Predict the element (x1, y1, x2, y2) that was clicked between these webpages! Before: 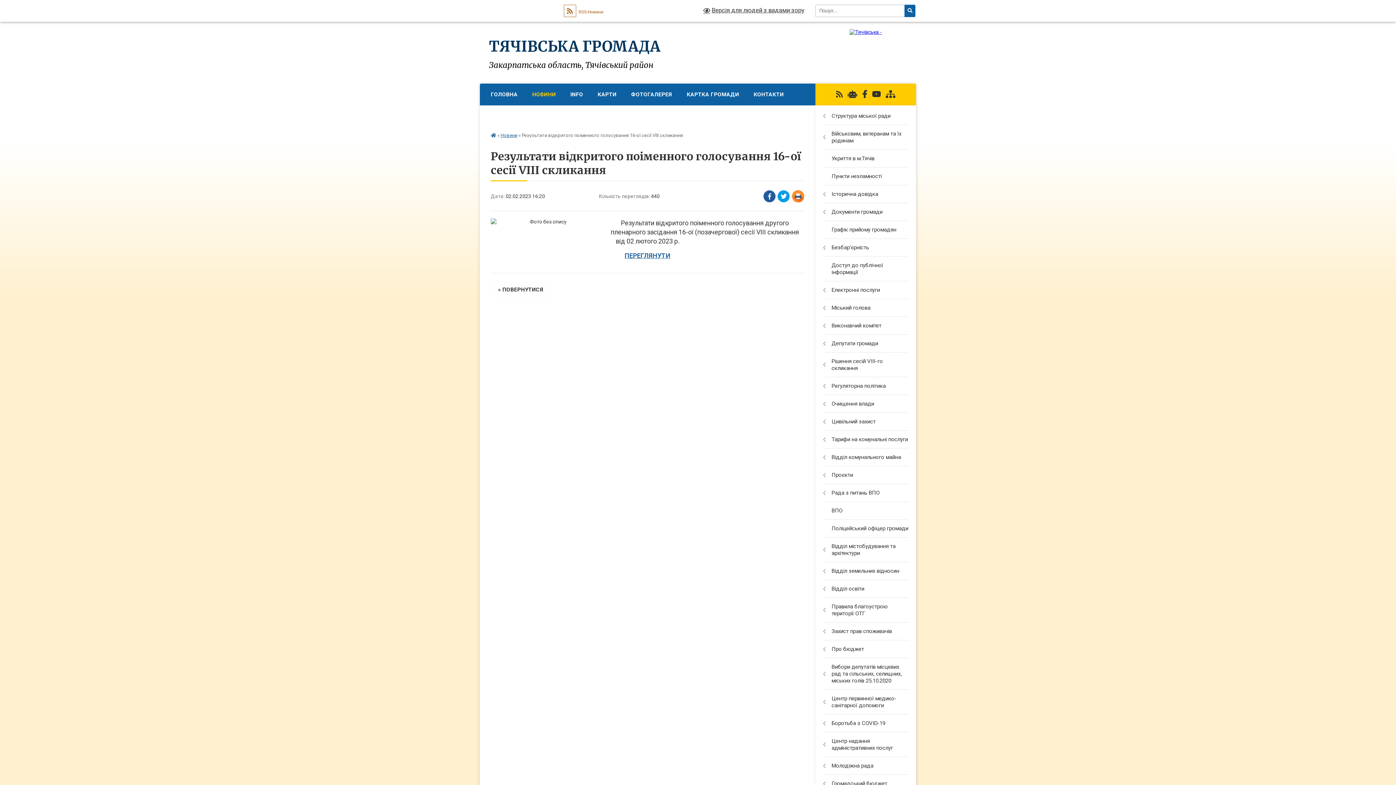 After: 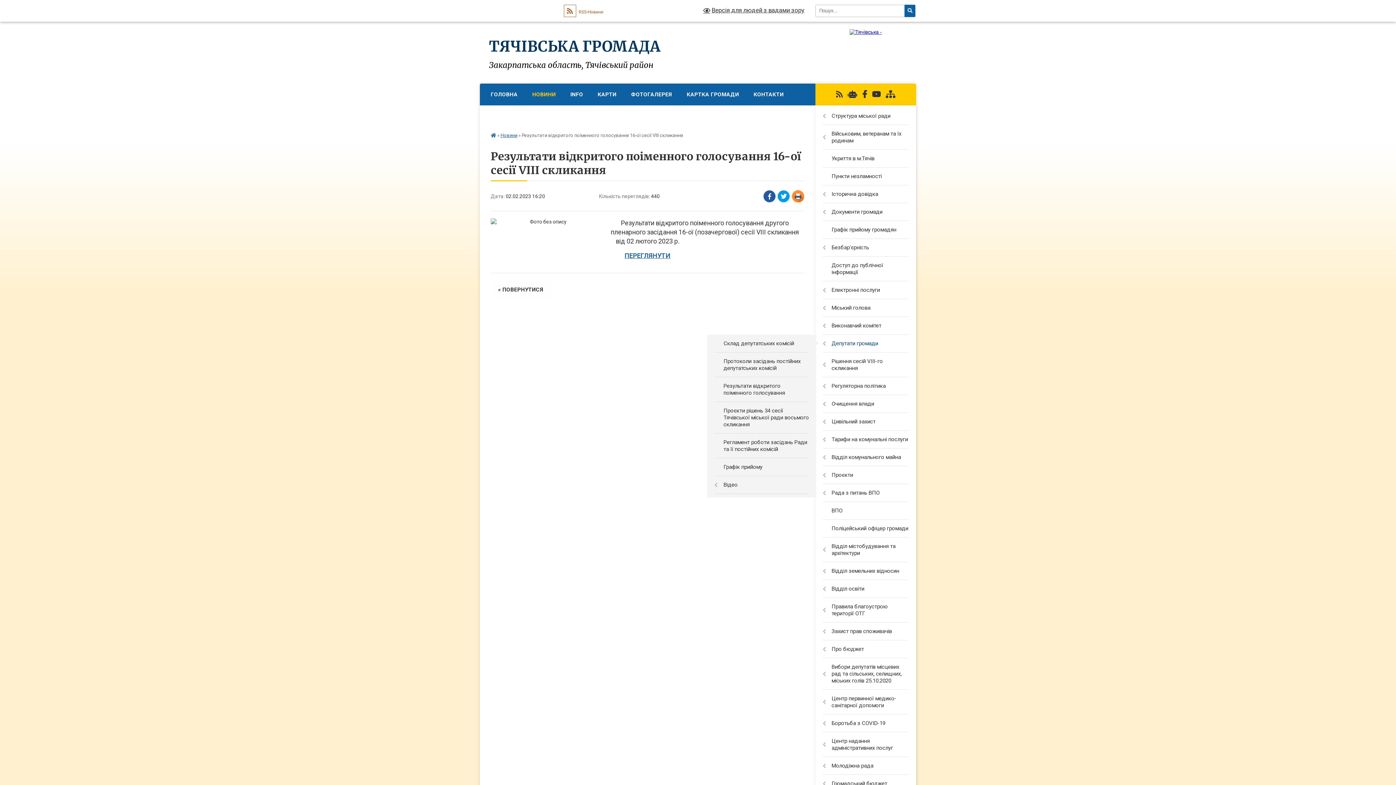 Action: label: Депутати громади bbox: (815, 334, 916, 352)